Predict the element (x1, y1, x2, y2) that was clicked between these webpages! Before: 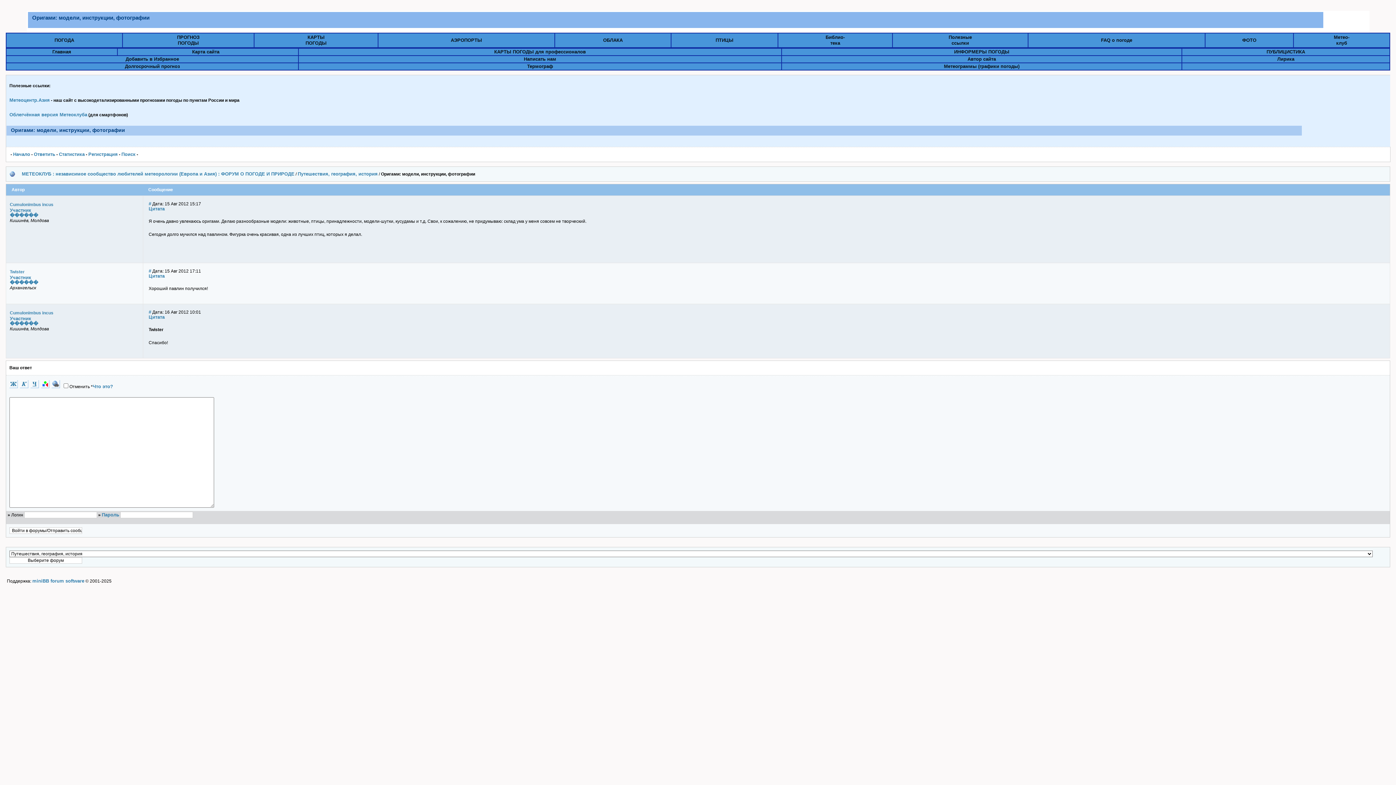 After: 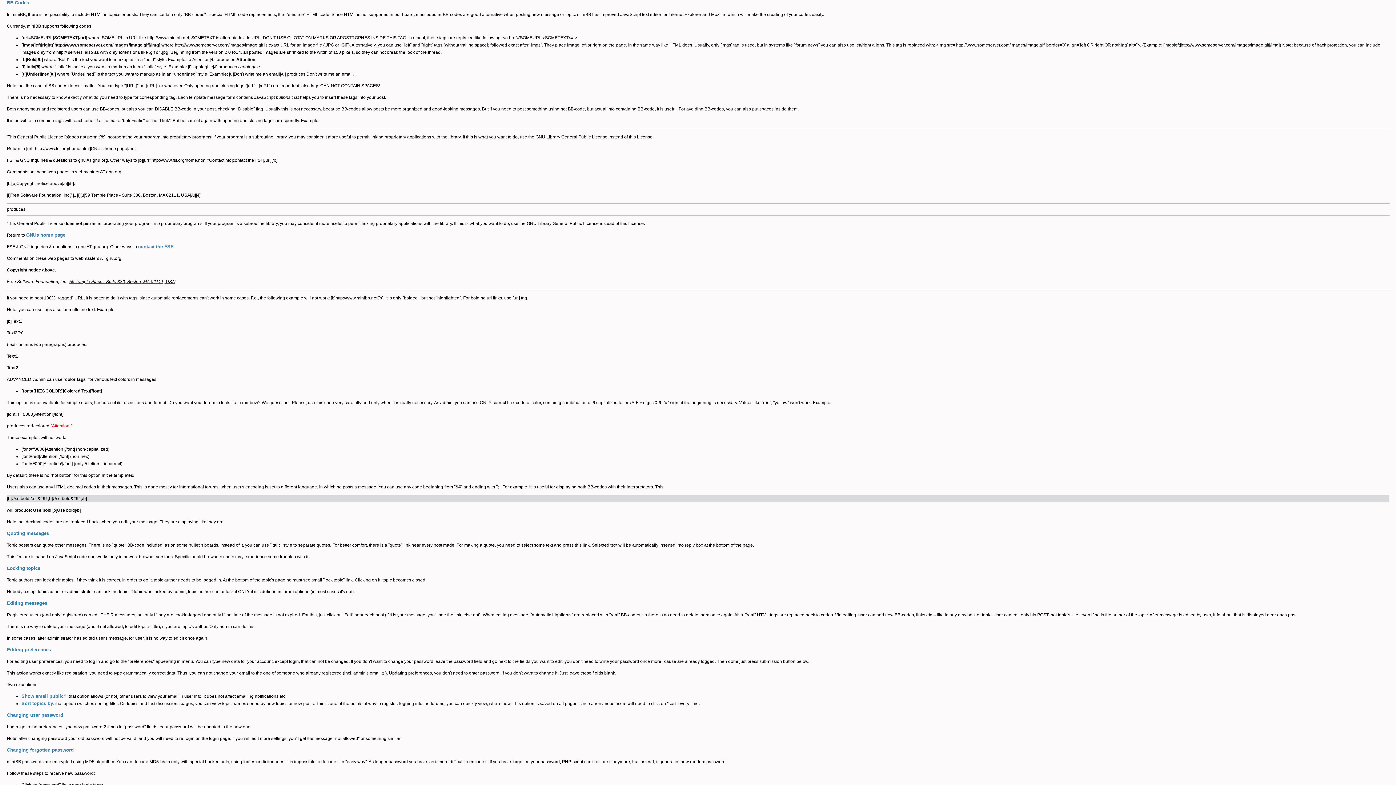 Action: label: Что это? bbox: (92, 384, 113, 389)